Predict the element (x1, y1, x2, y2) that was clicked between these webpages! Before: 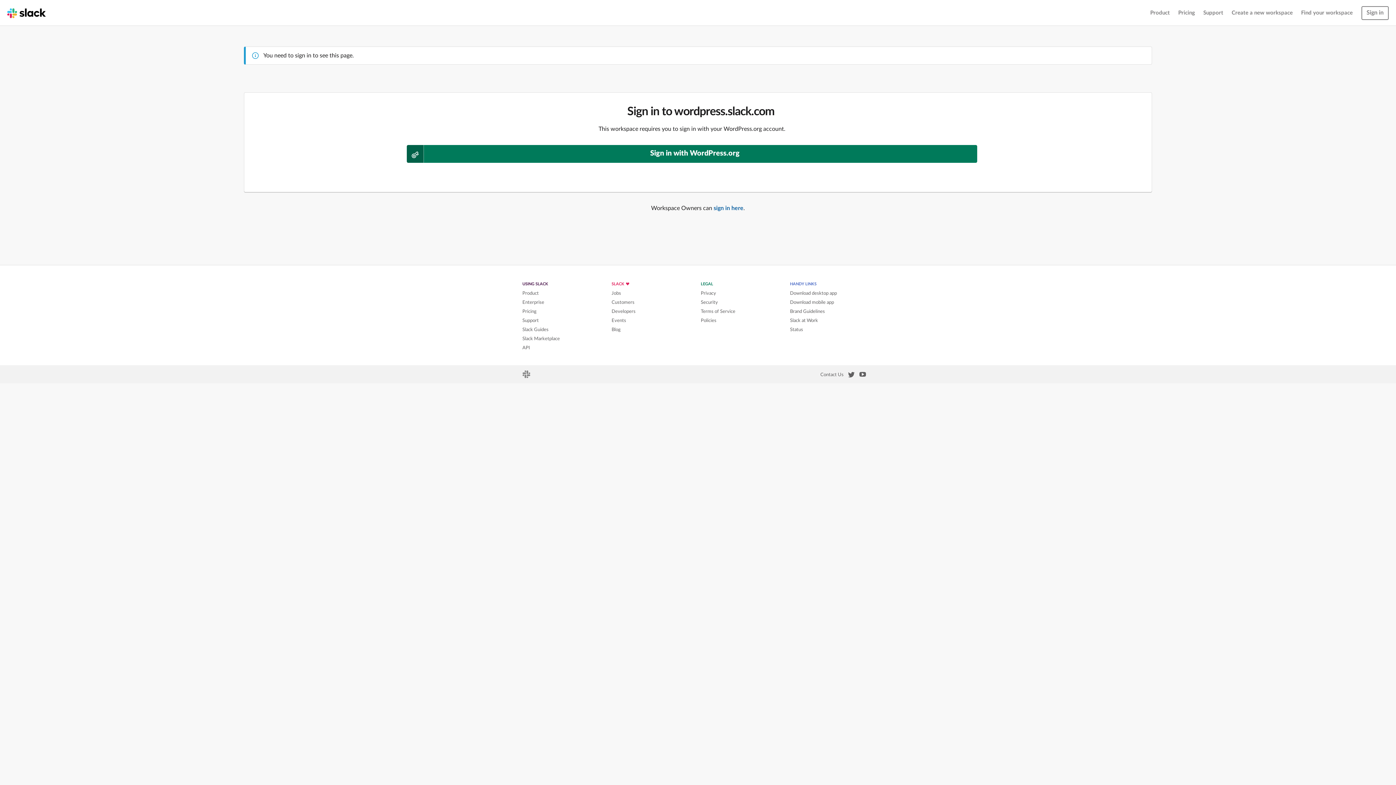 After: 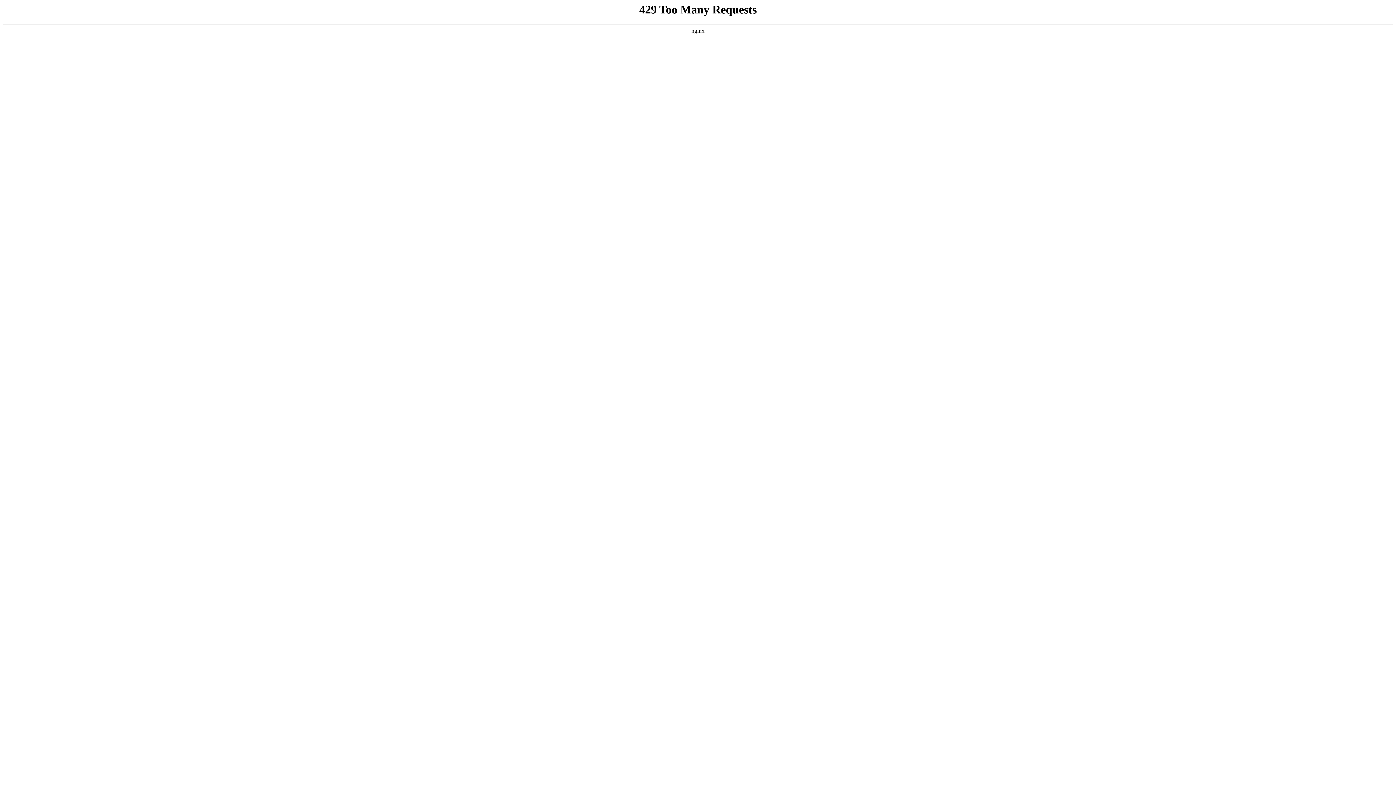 Action: bbox: (611, 327, 620, 332) label: Blog